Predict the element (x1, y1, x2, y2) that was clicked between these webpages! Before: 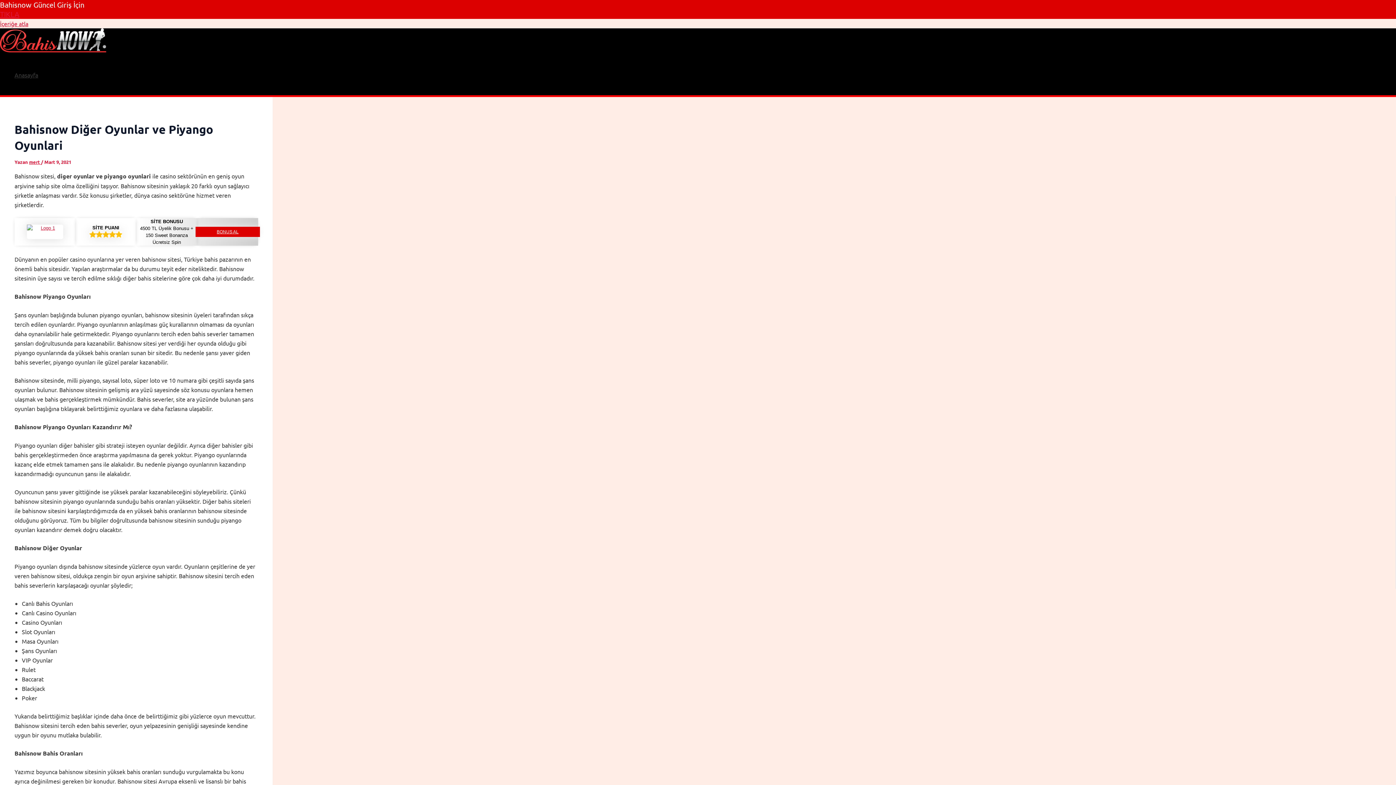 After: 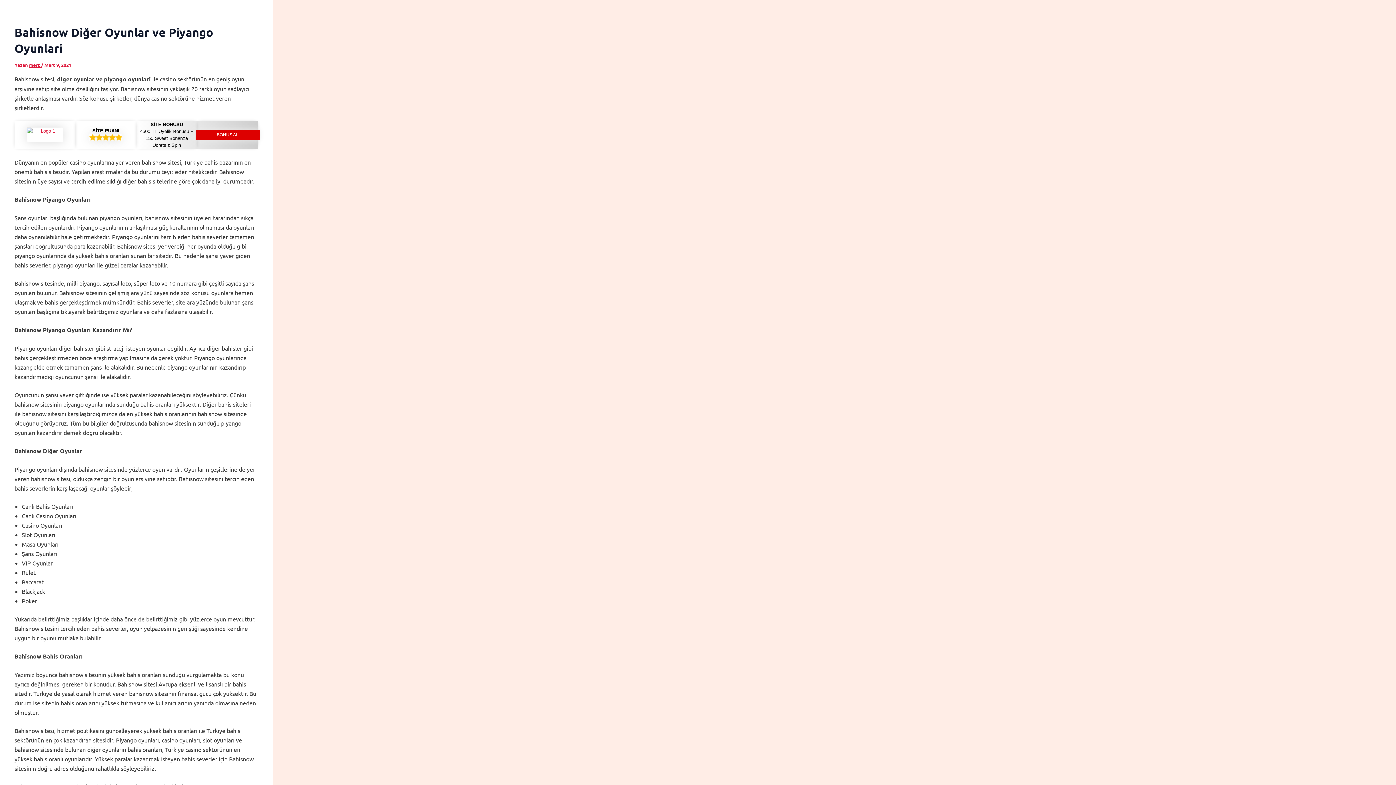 Action: bbox: (0, 20, 28, 27) label: İçeriğe atla